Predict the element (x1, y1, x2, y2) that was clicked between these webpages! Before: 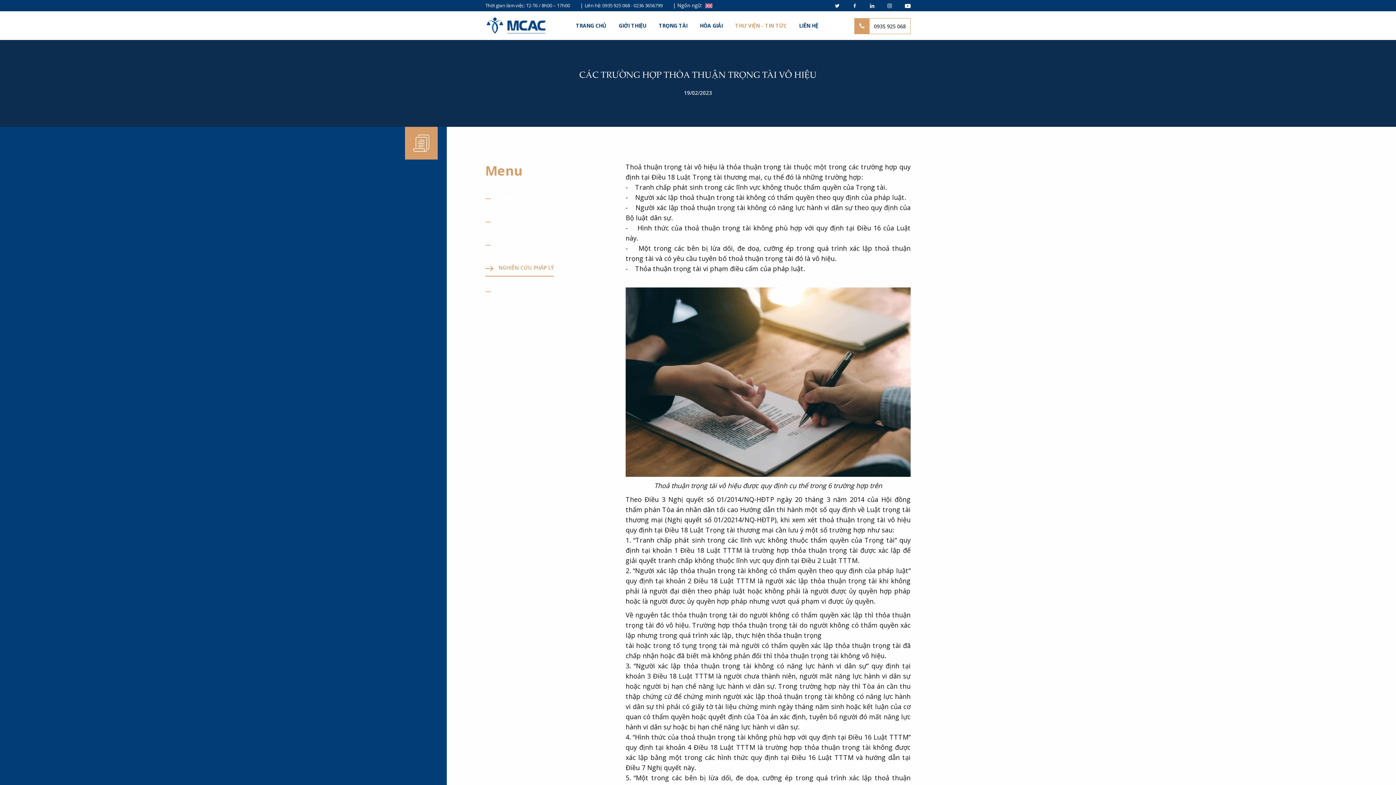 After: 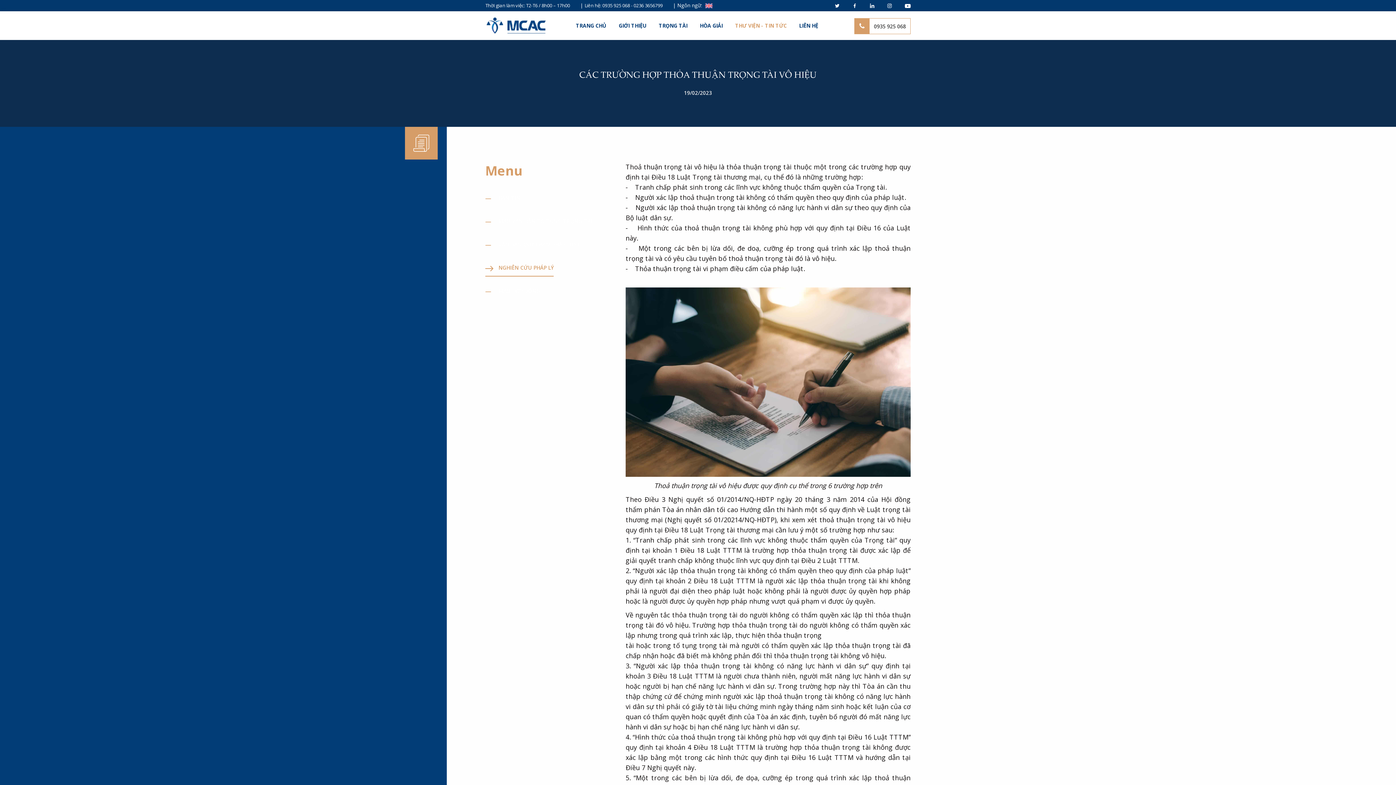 Action: bbox: (633, 2, 662, 8) label: 0236 3656799